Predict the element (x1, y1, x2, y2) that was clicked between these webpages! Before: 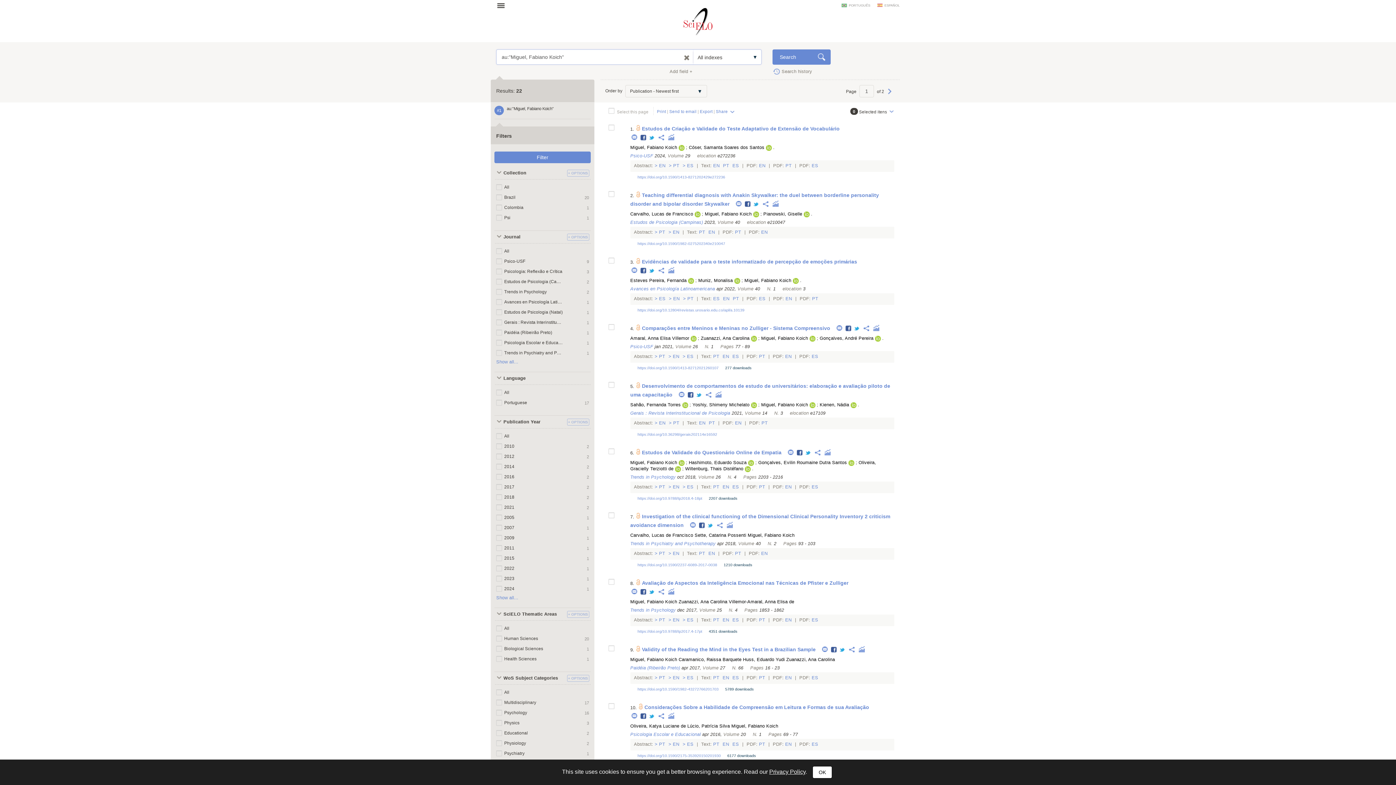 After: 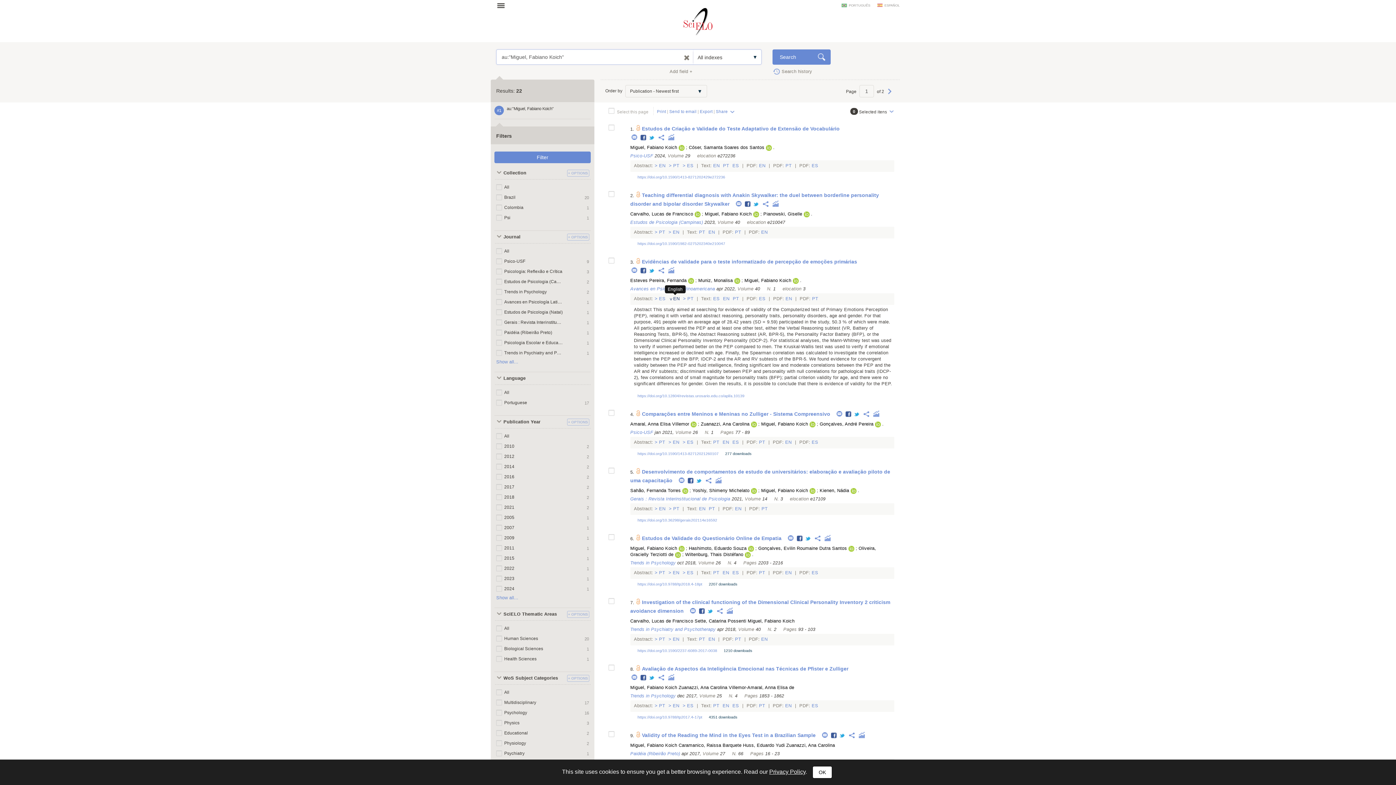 Action: label:  EN  bbox: (668, 296, 681, 301)